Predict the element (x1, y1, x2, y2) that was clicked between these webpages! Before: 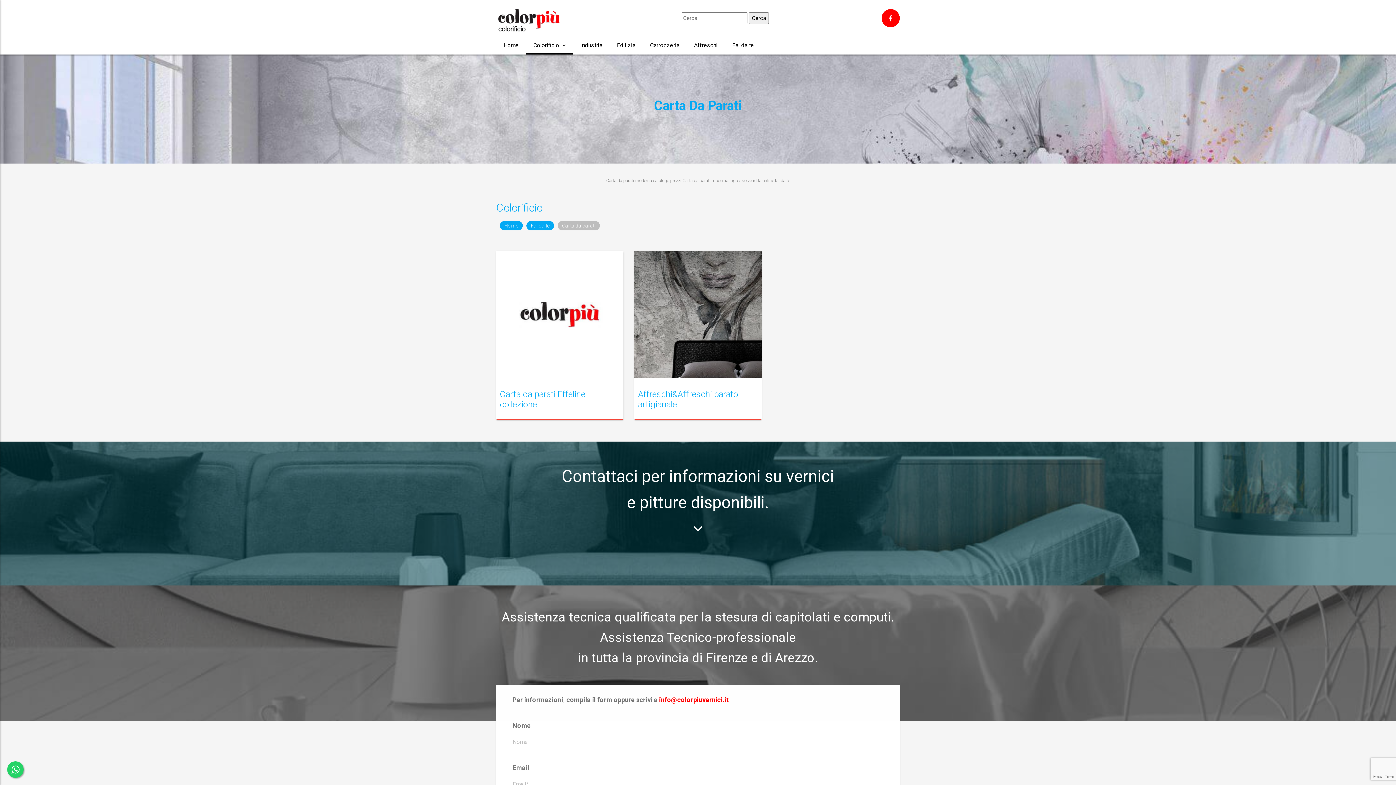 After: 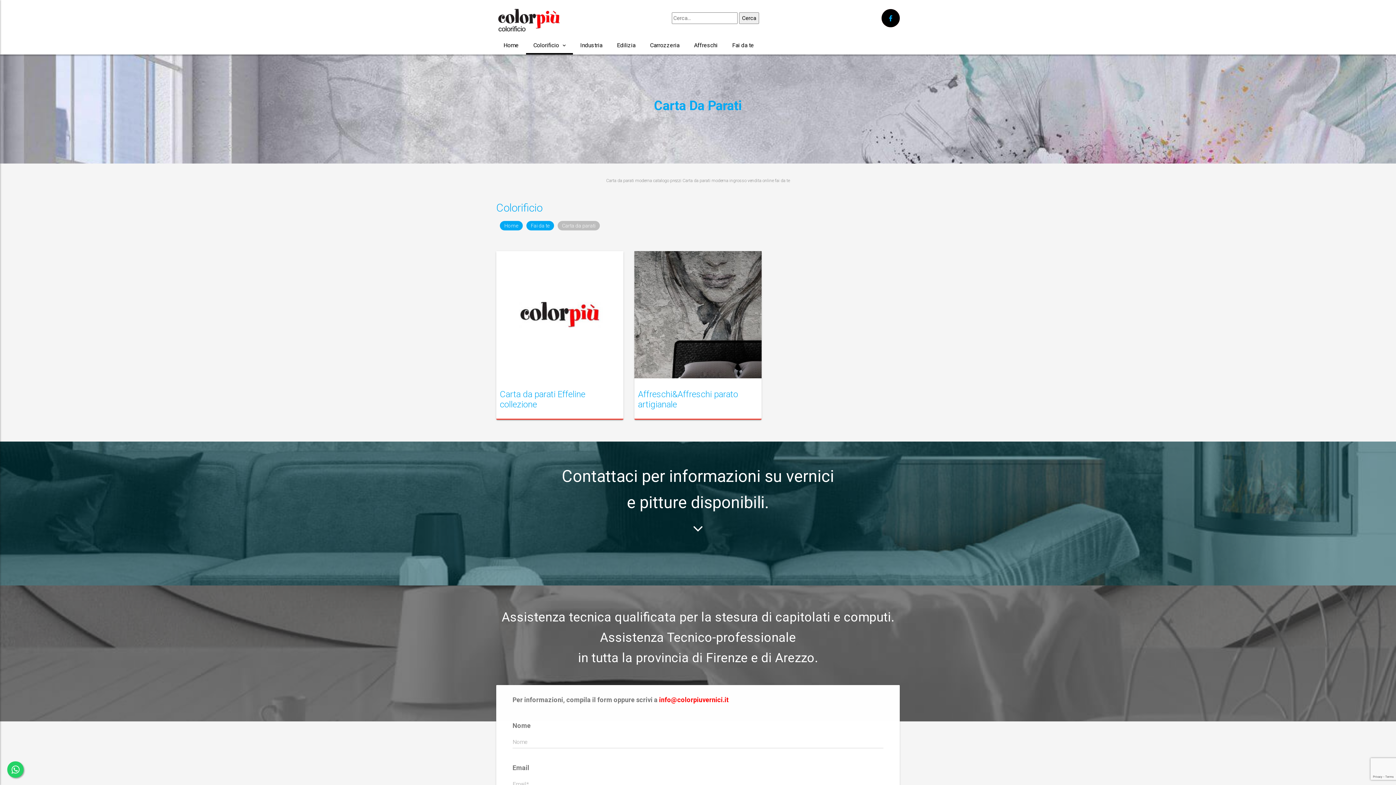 Action: bbox: (881, 9, 900, 27)